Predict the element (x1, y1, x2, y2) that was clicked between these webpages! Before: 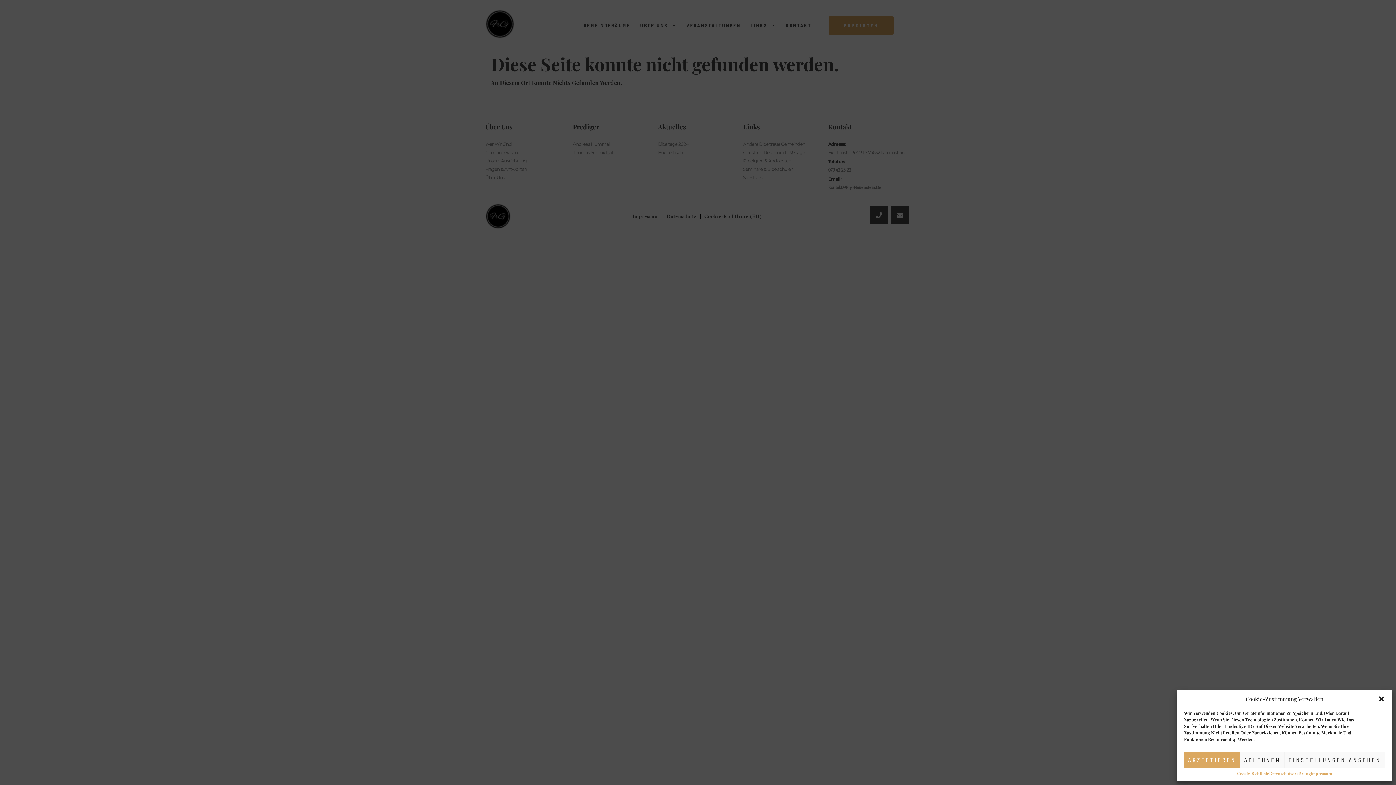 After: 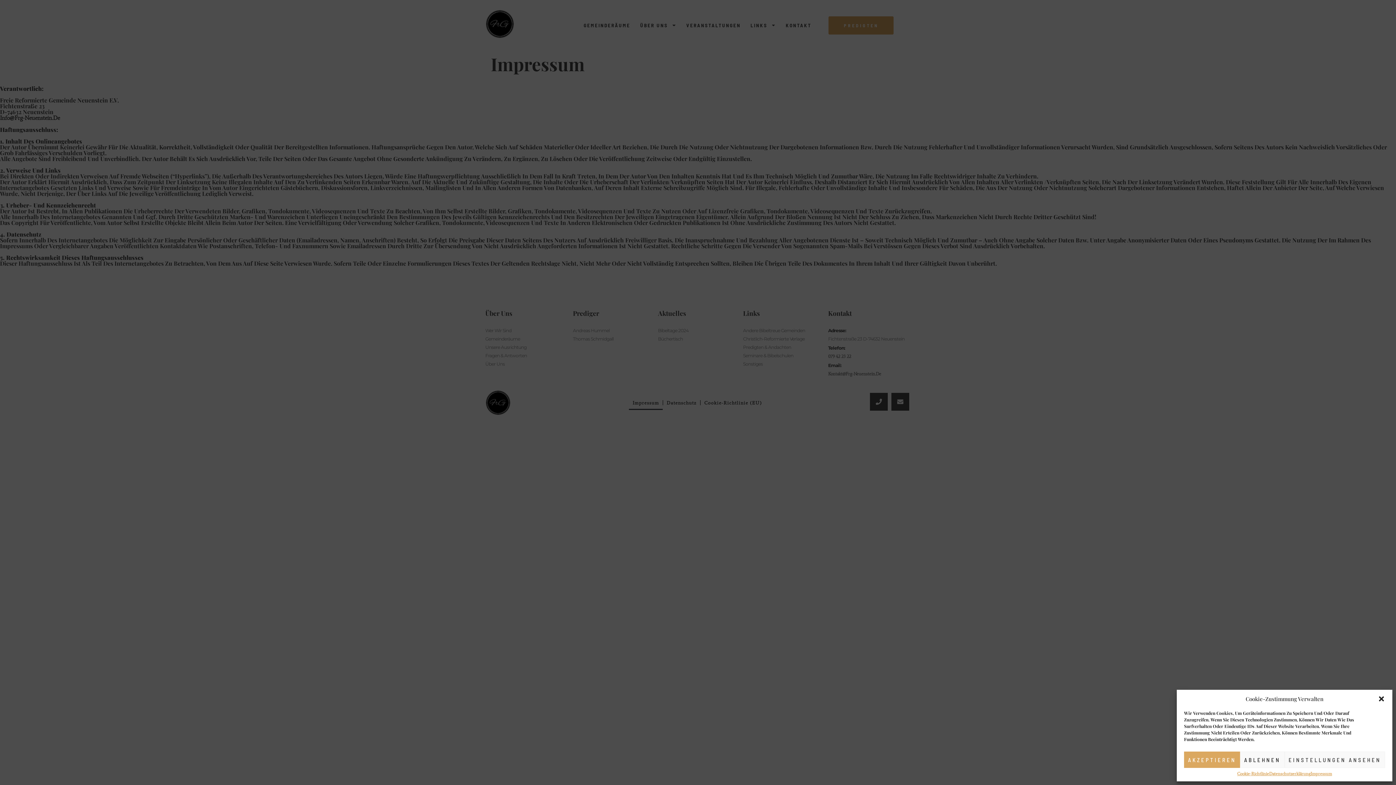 Action: bbox: (1310, 772, 1332, 776) label: Impressum